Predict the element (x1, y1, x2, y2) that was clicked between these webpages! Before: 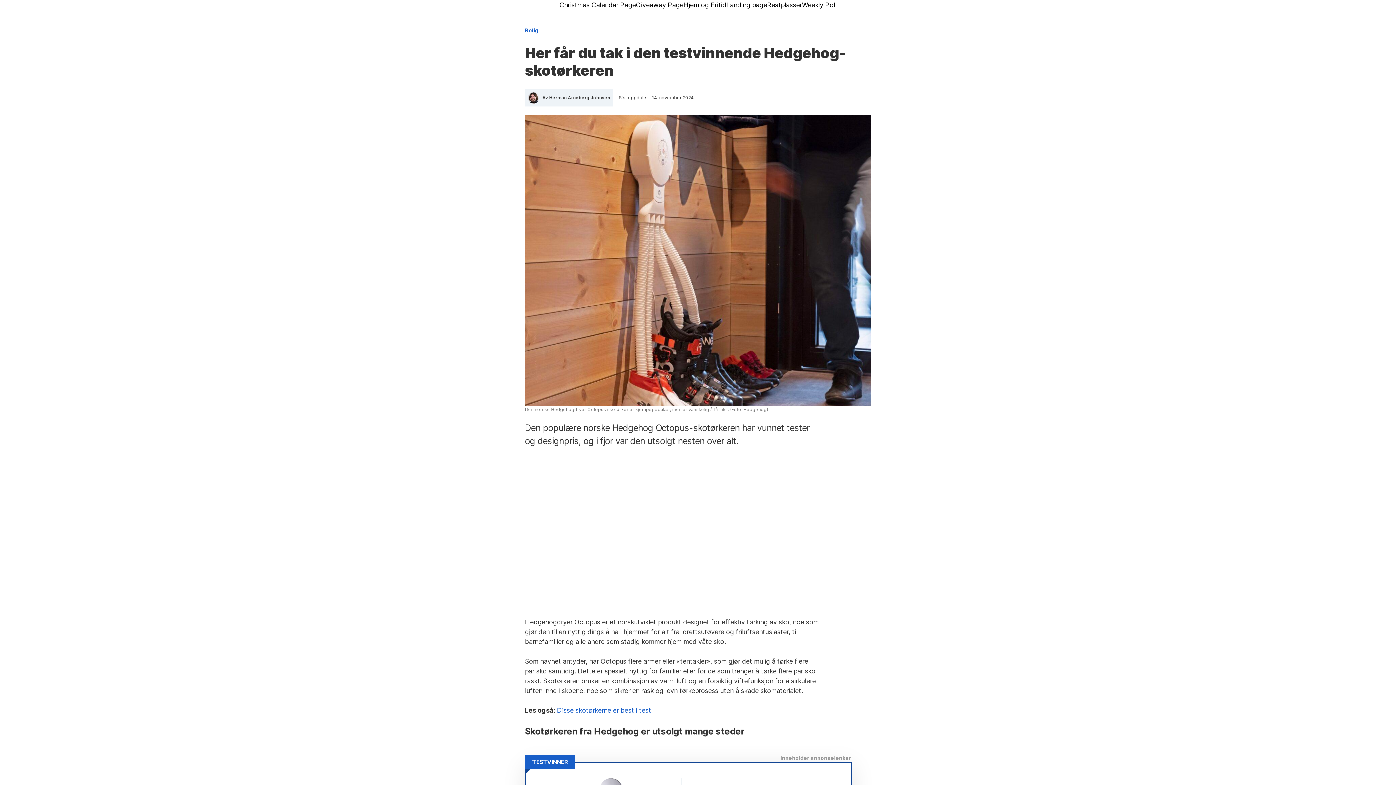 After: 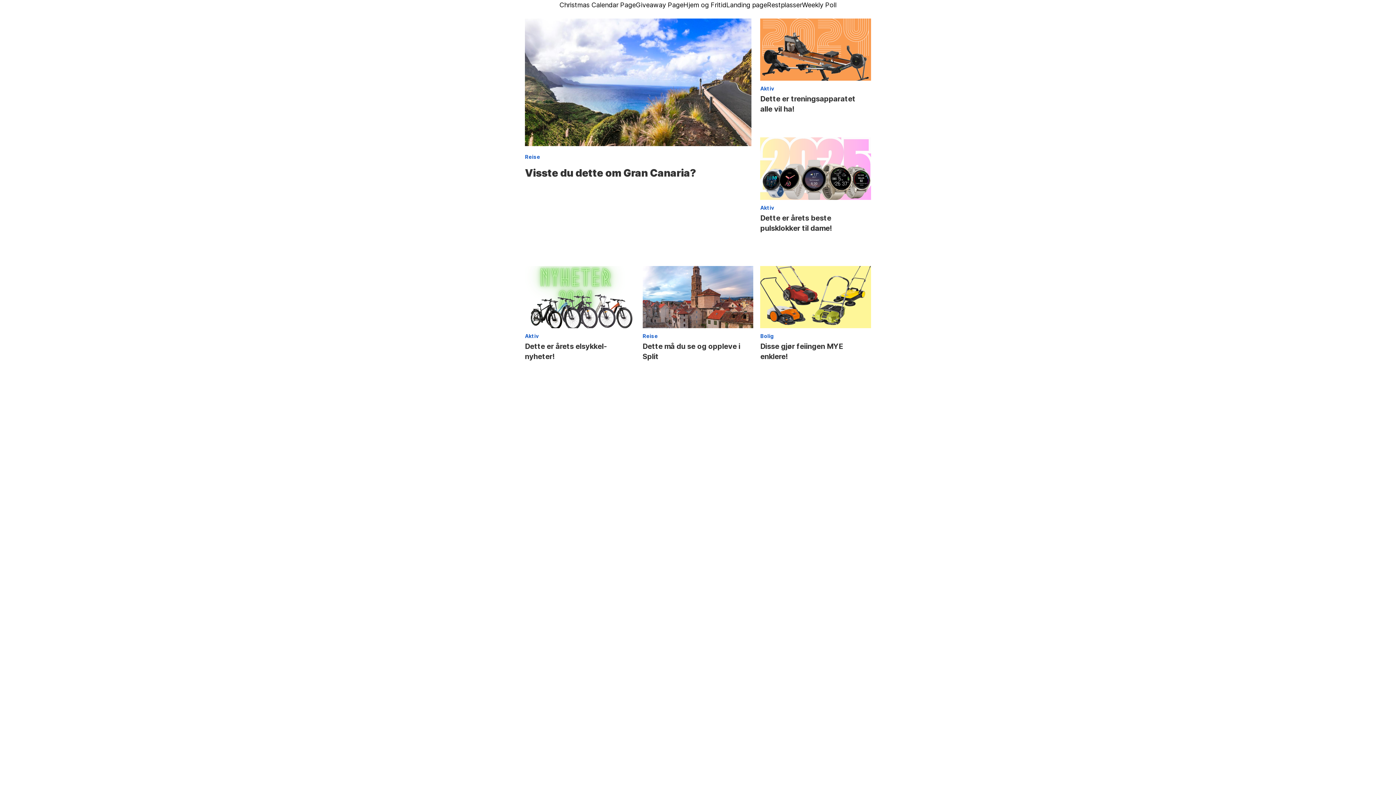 Action: bbox: (726, 0, 767, 9) label: Landing page